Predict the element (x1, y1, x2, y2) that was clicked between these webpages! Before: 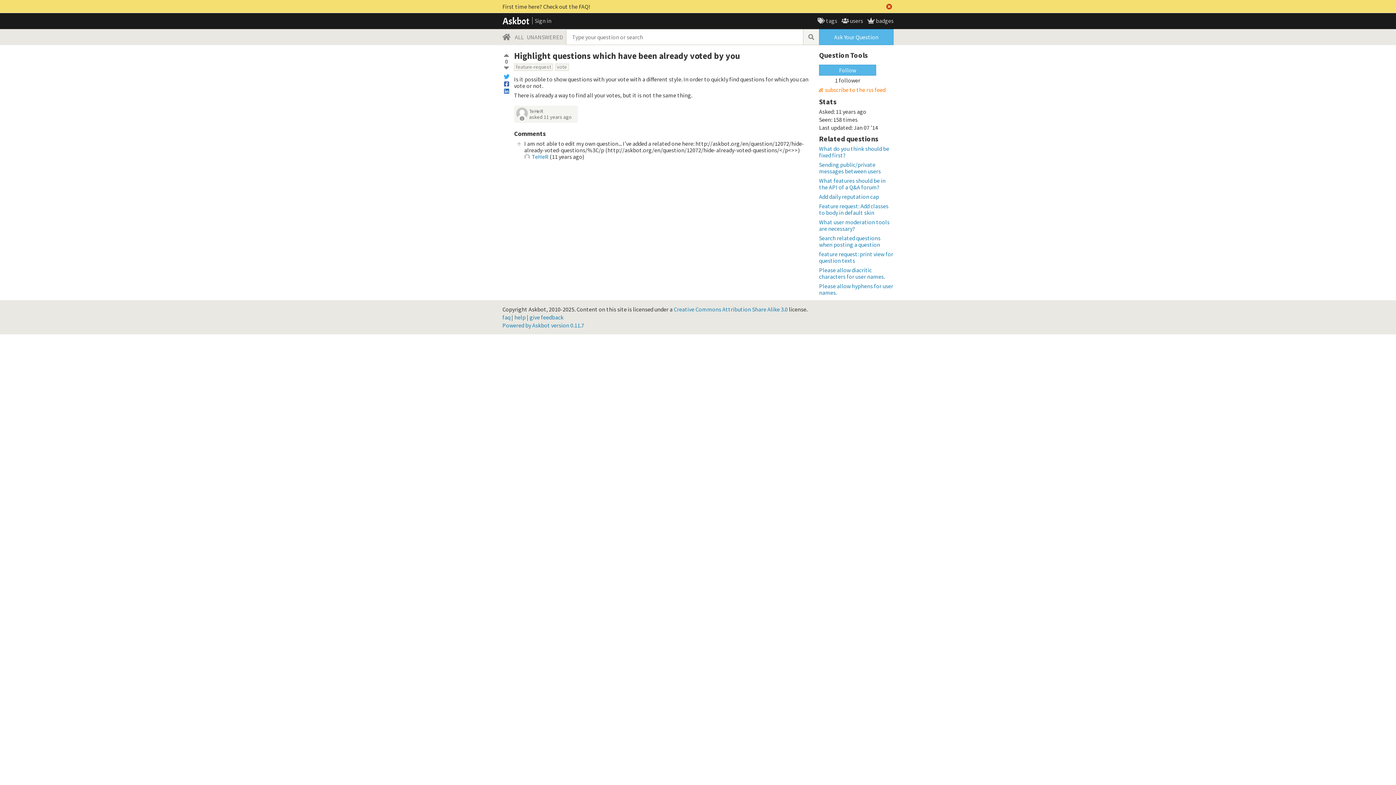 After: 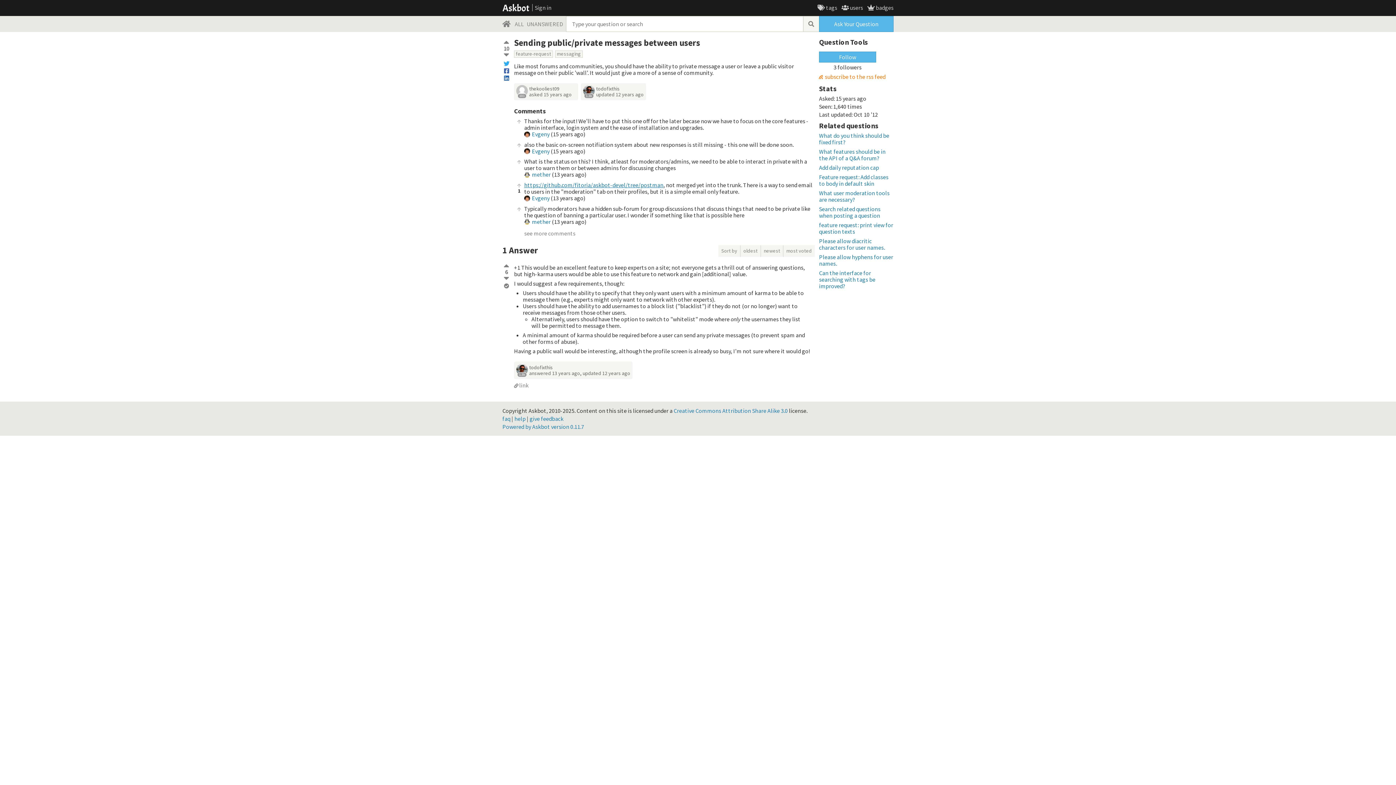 Action: bbox: (819, 161, 881, 174) label: Sending public/private messages between users